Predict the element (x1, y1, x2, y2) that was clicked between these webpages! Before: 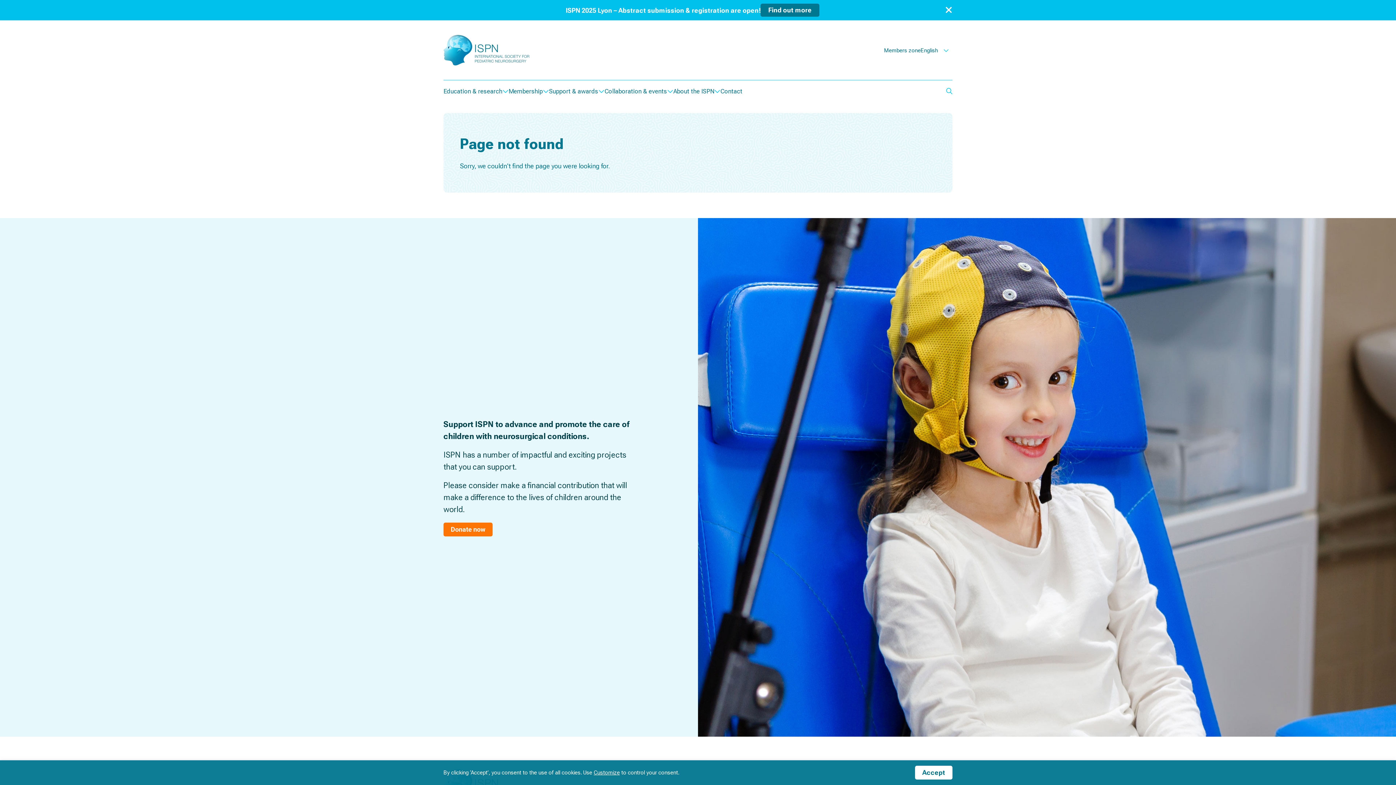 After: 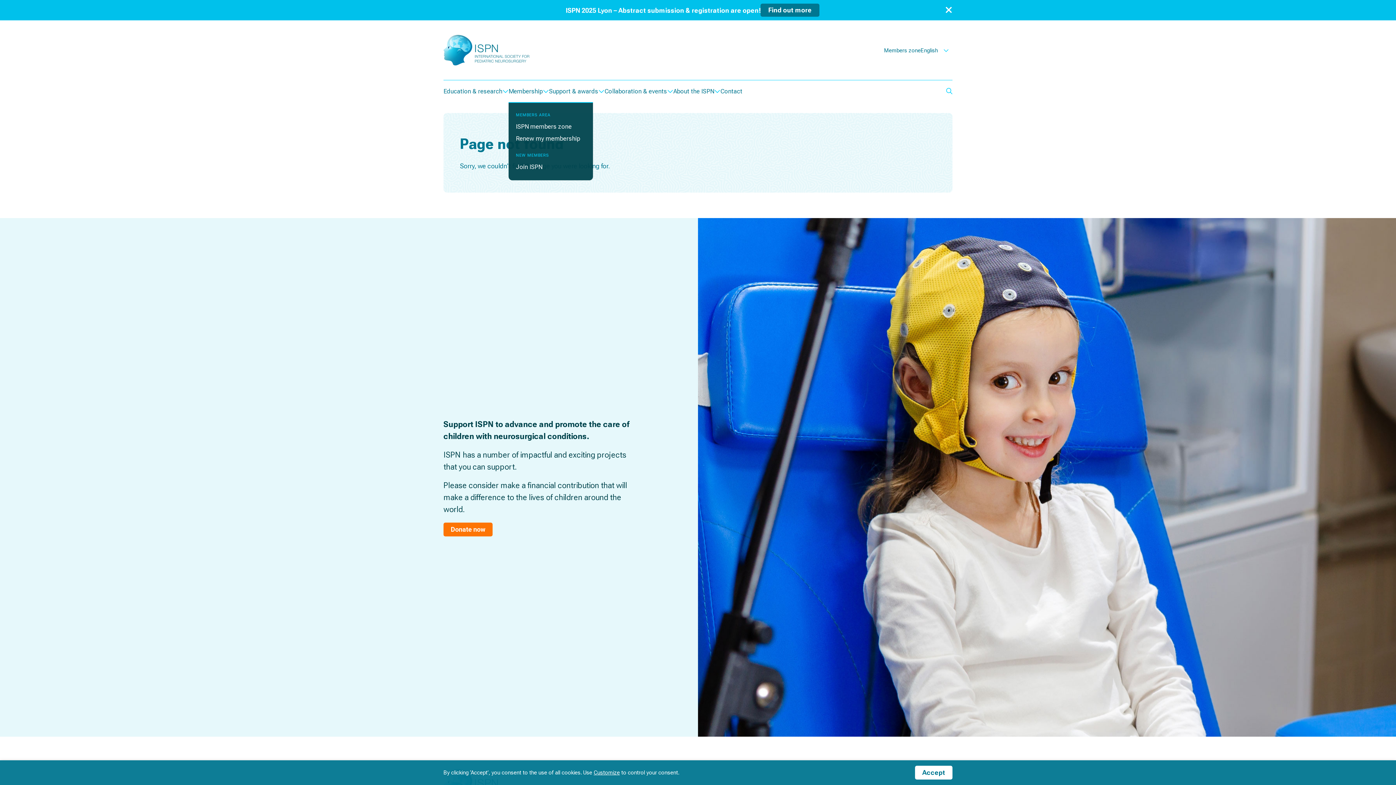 Action: label: Membership bbox: (508, 80, 549, 102)